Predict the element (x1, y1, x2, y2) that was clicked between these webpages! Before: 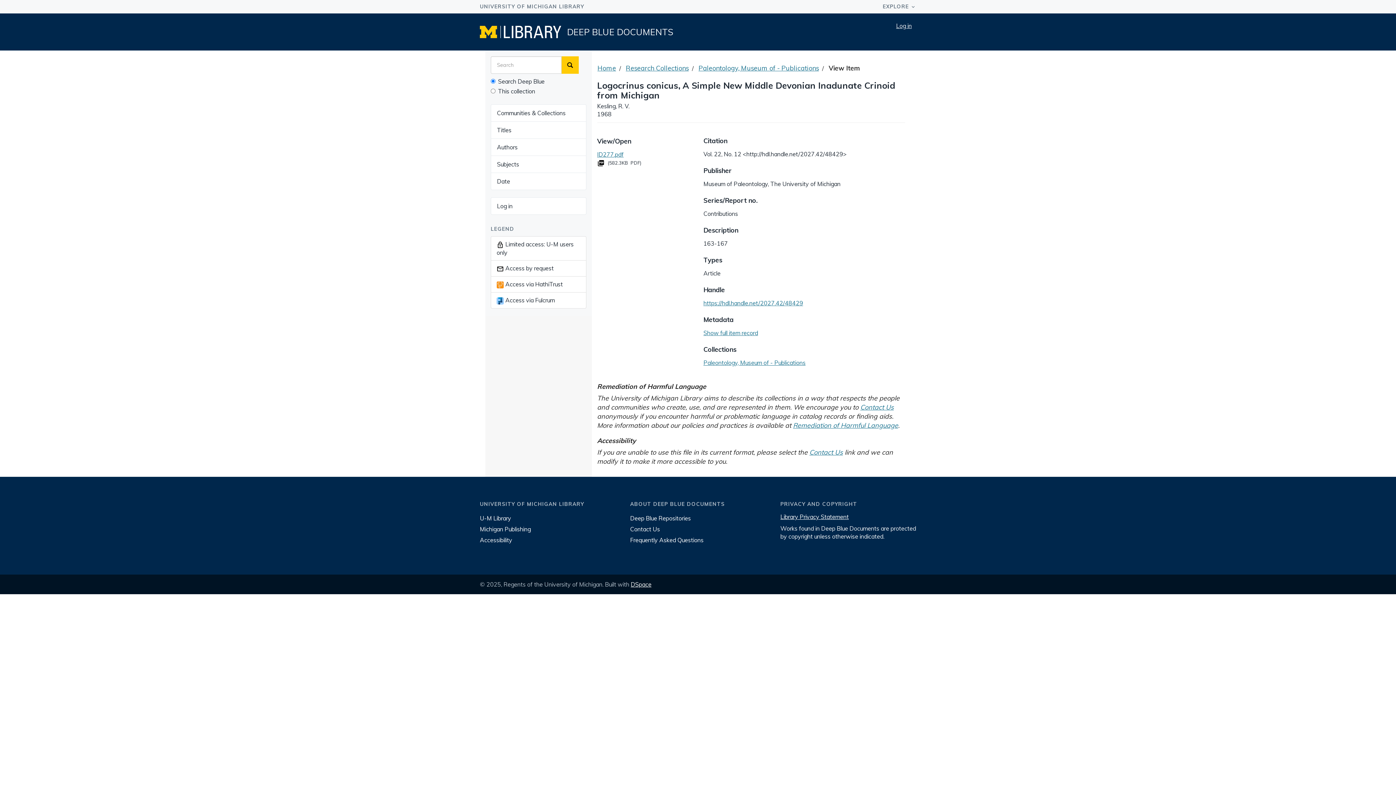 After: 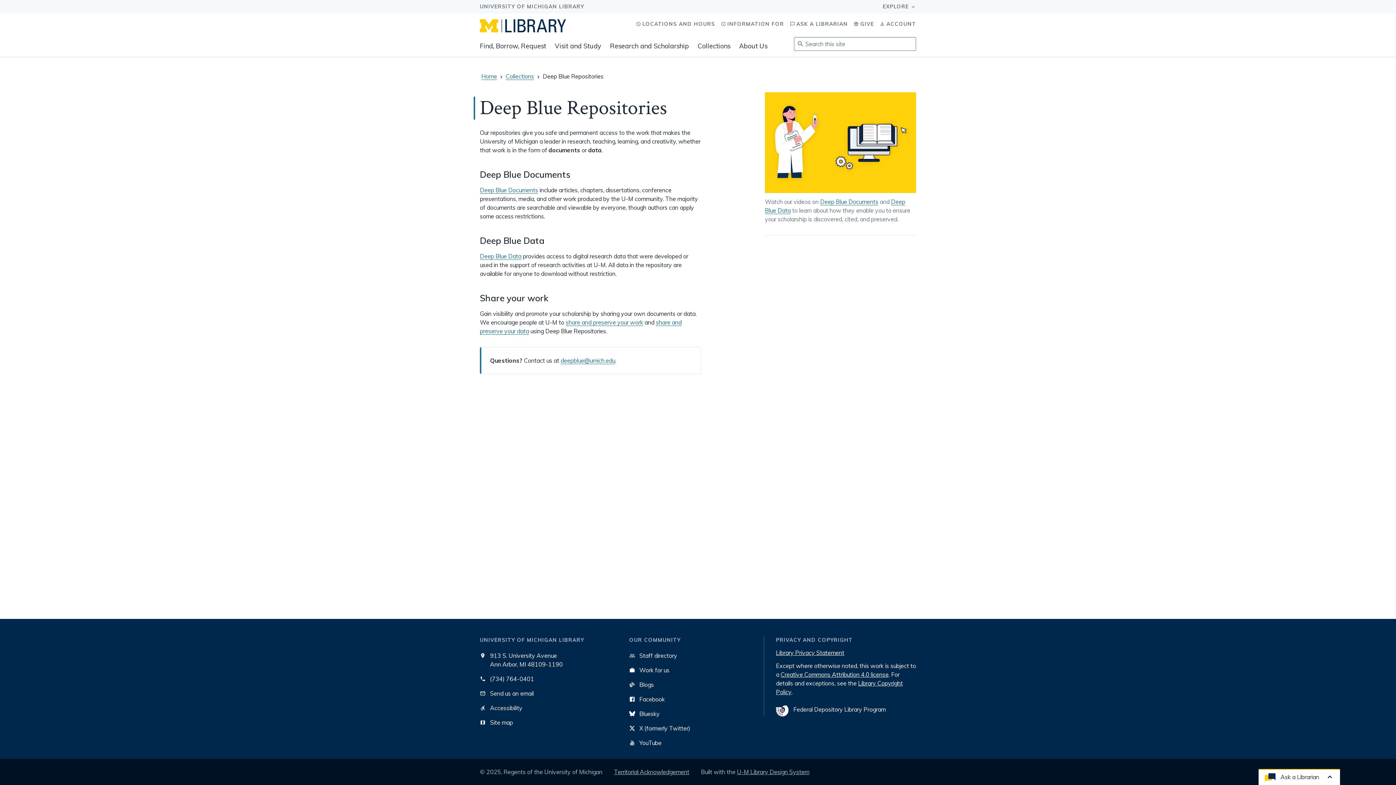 Action: label: Deep Blue Repositories bbox: (630, 513, 766, 524)